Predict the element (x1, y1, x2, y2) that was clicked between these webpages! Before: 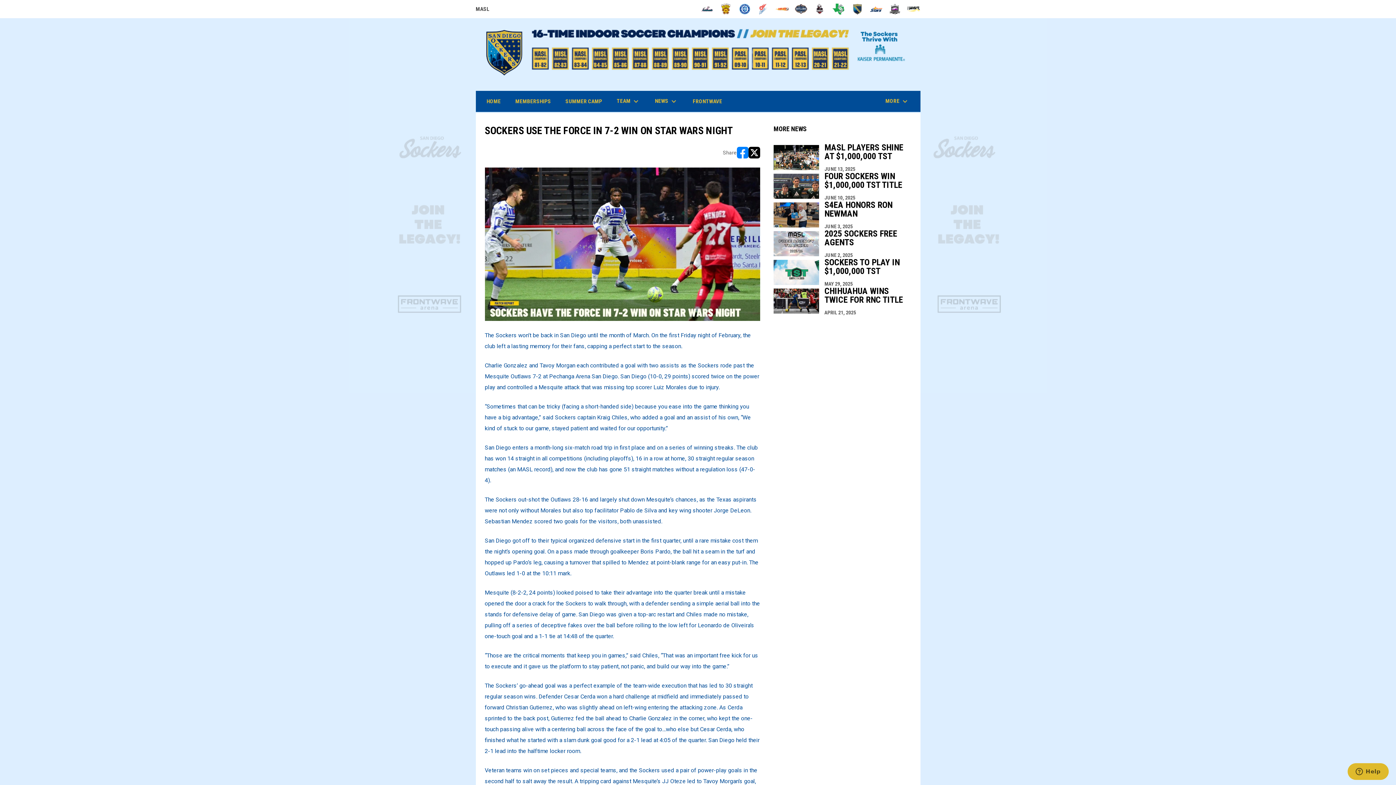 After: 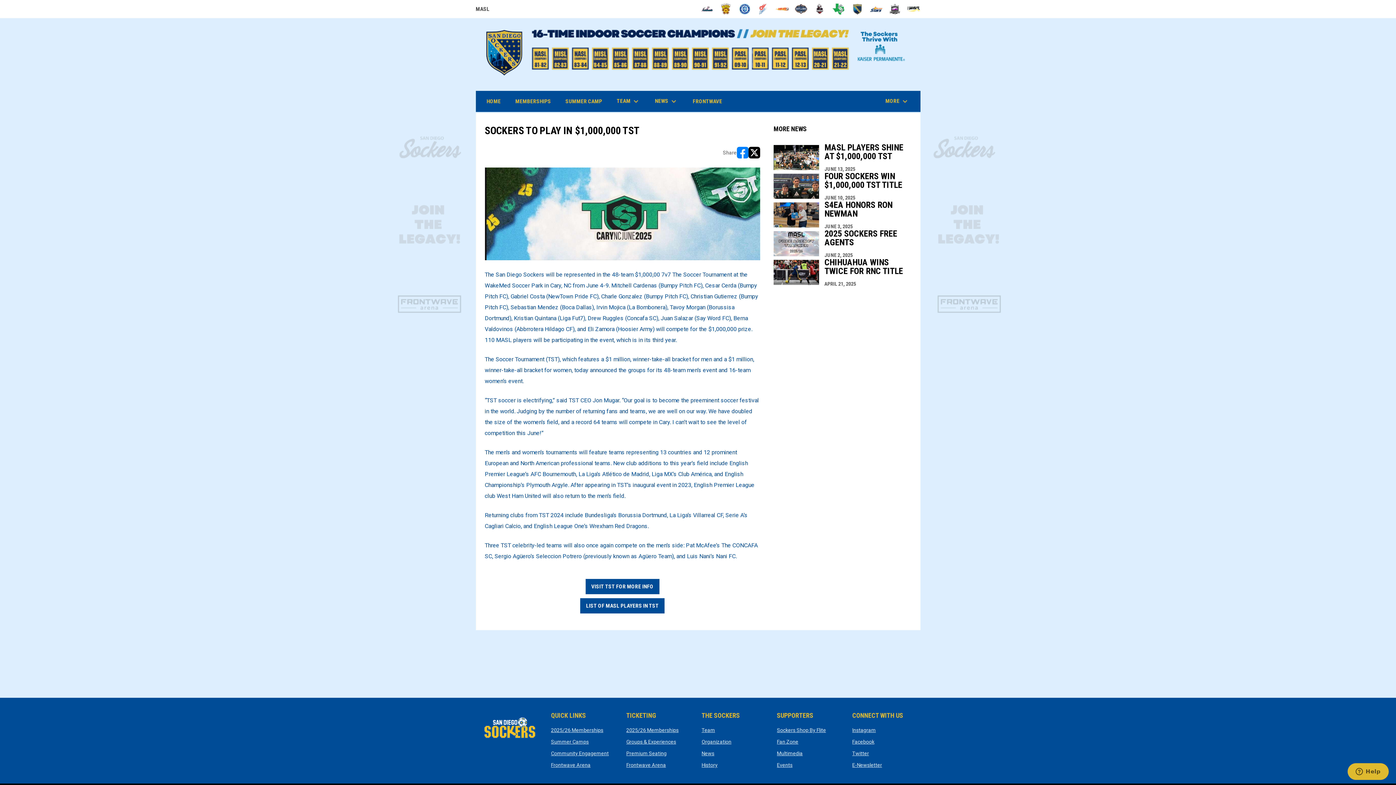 Action: bbox: (773, 258, 911, 286) label: SOCKERS TO PLAY IN $1,000,000 TST
MAY 29, 2025